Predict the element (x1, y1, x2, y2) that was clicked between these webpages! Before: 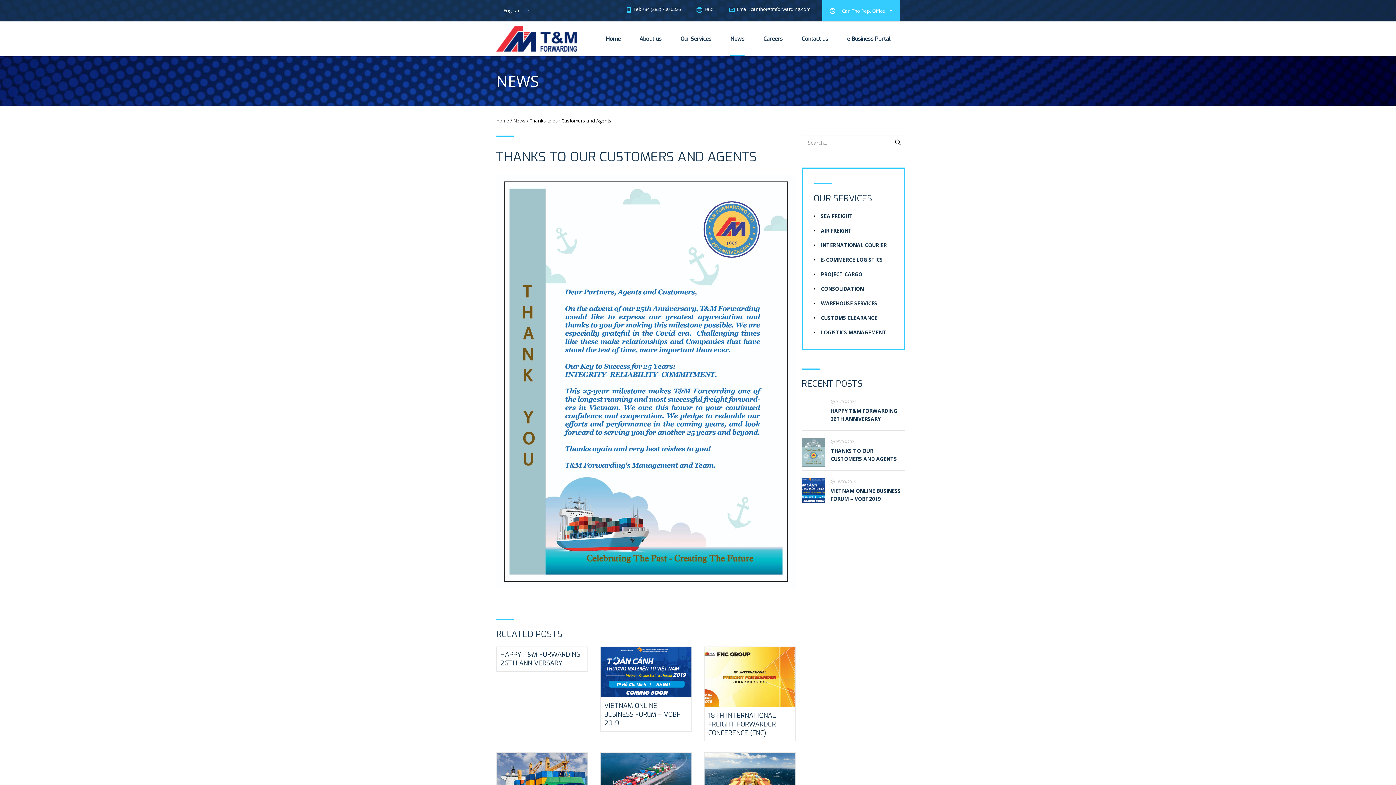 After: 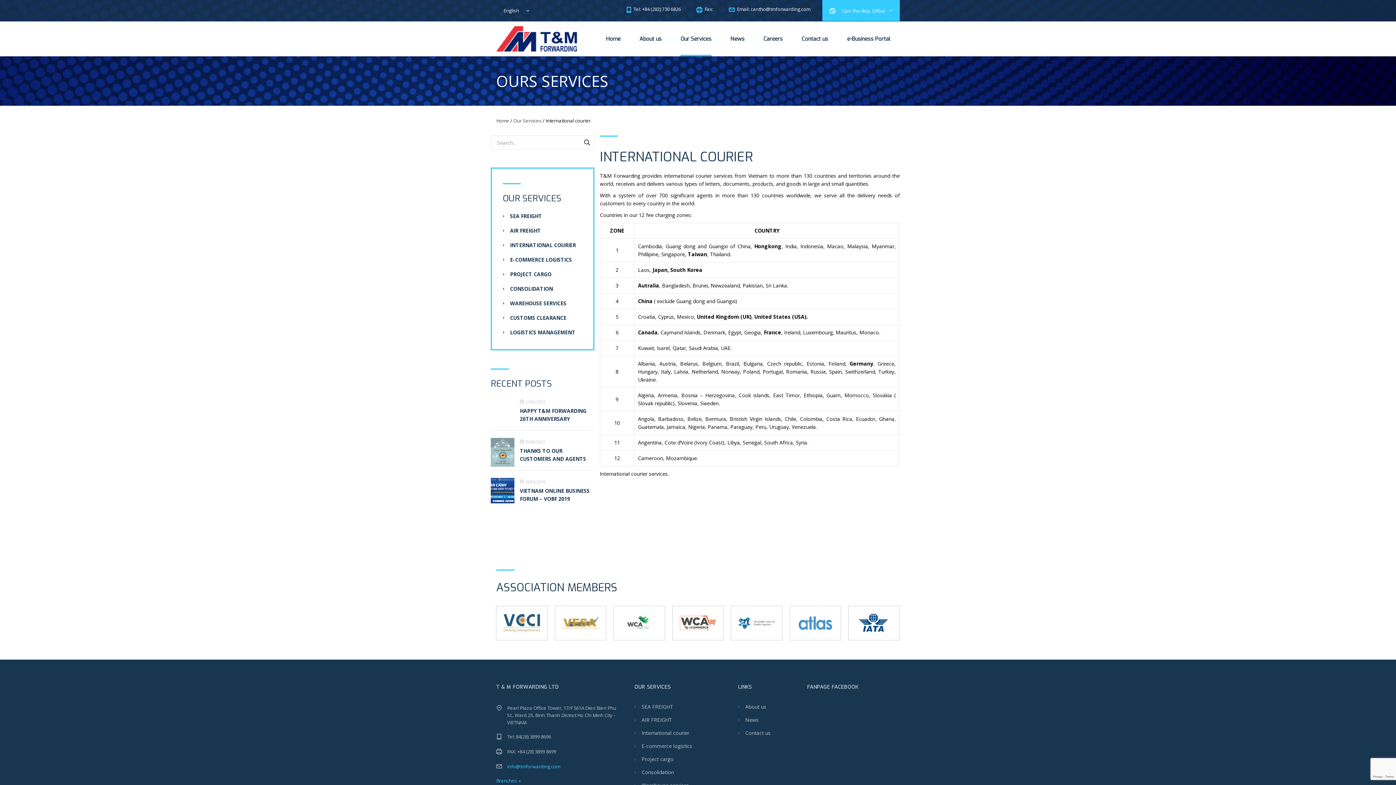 Action: label: INTERNATIONAL COURIER bbox: (821, 241, 886, 248)